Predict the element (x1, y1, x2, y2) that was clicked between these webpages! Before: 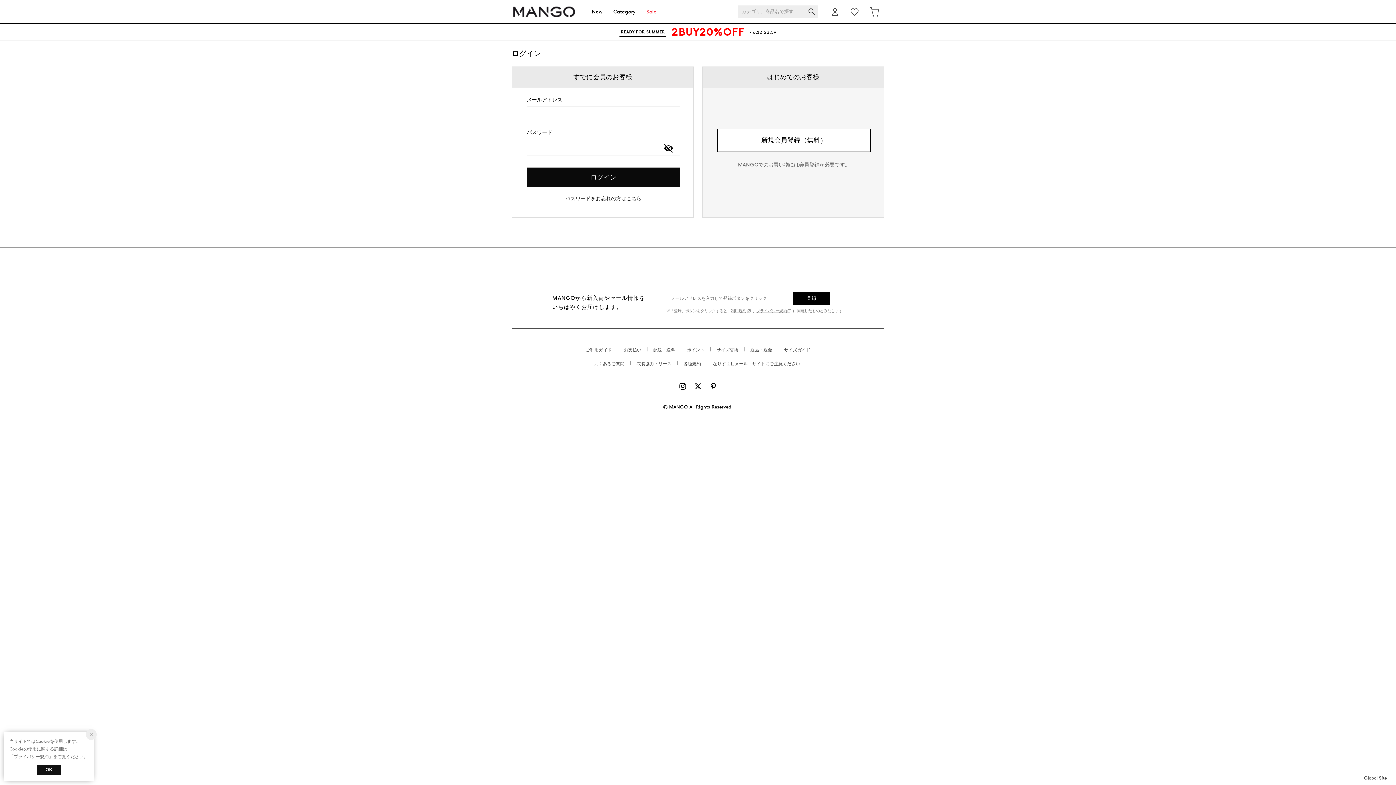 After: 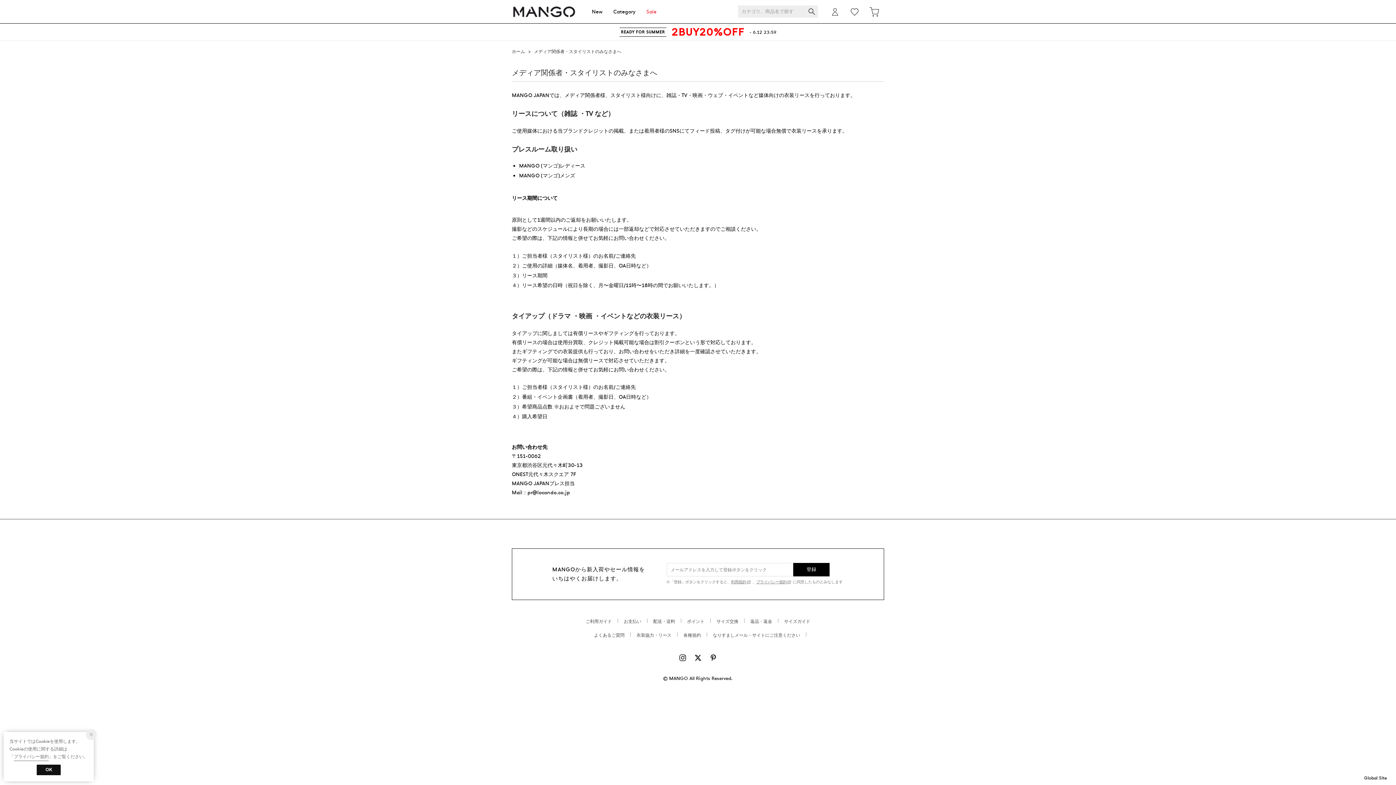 Action: label: 衣装協力・リース bbox: (632, 361, 676, 366)